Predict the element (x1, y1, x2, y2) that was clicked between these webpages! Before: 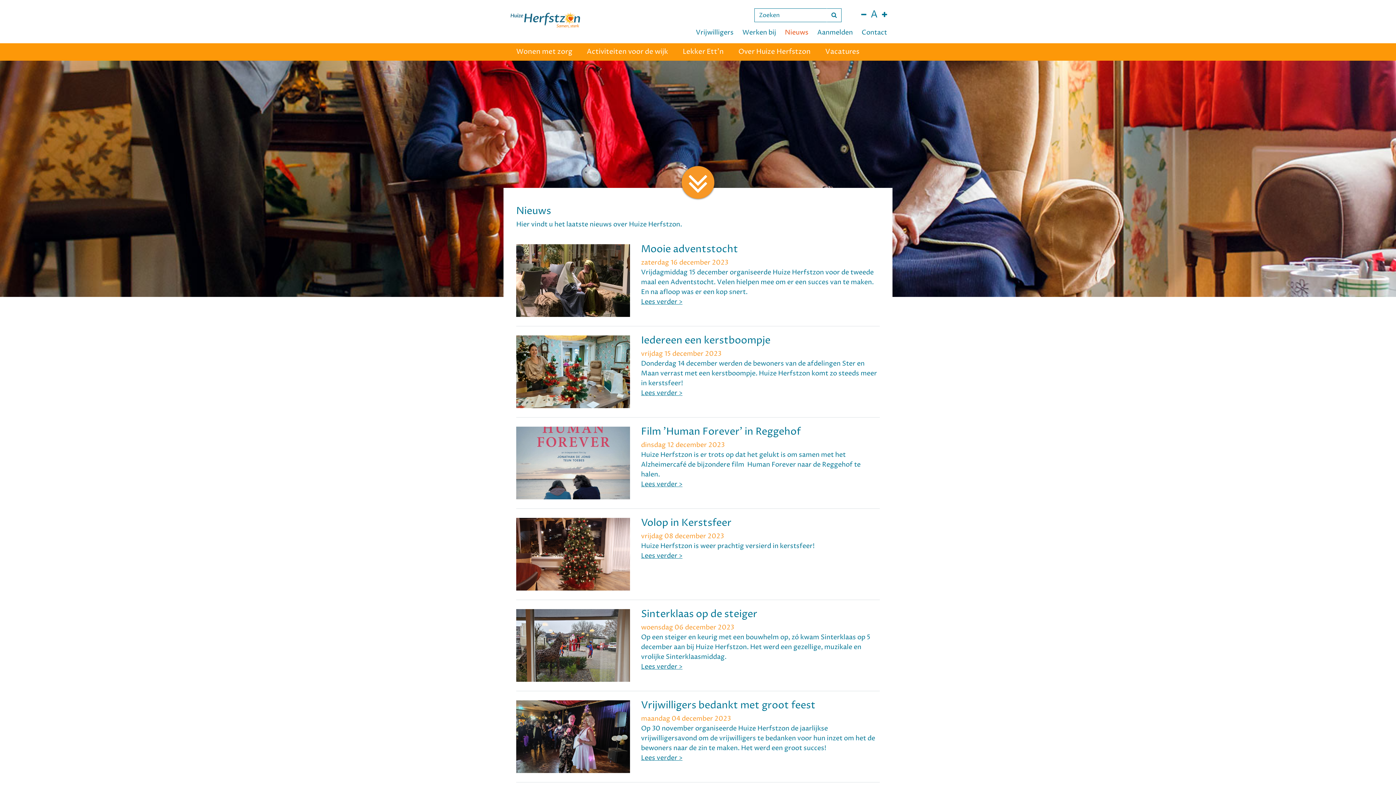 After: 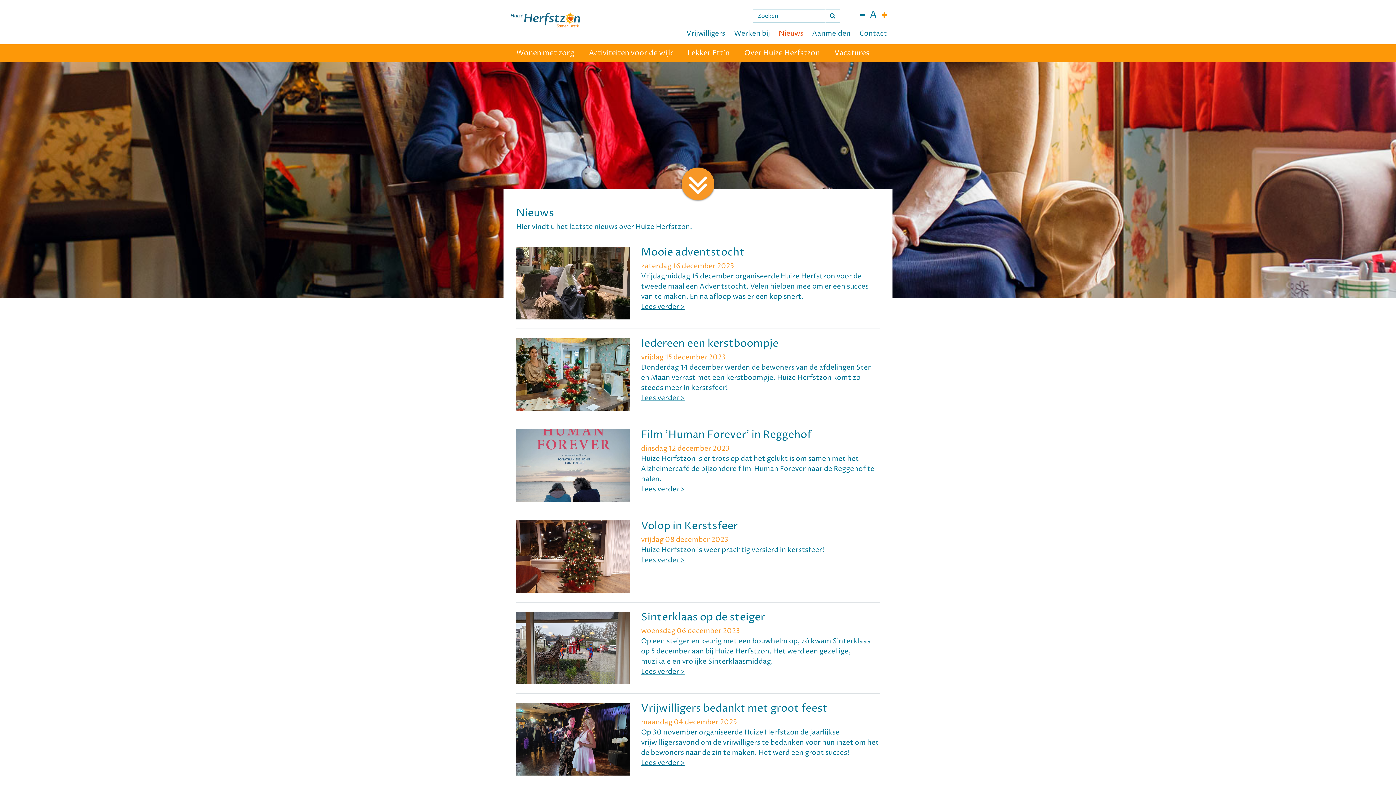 Action: bbox: (882, 10, 887, 19)